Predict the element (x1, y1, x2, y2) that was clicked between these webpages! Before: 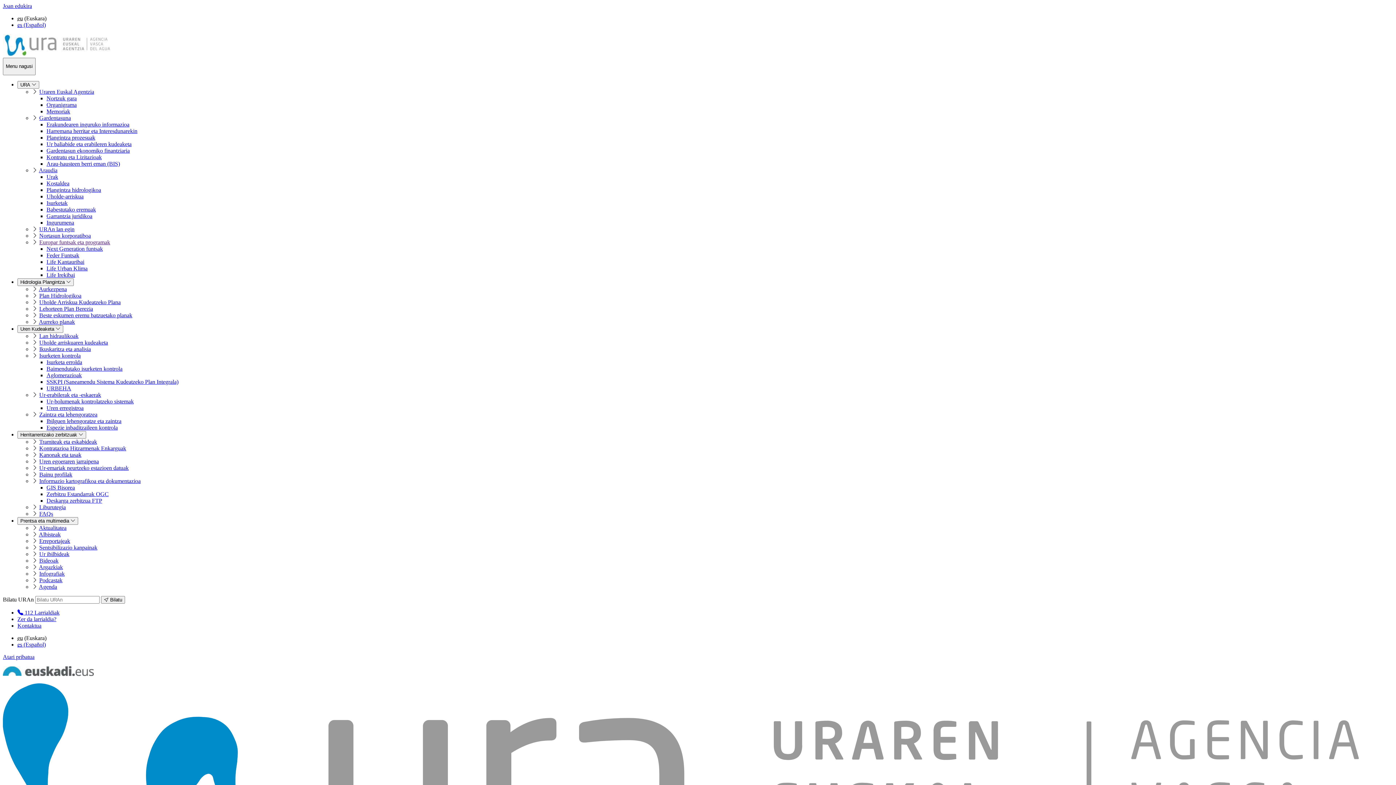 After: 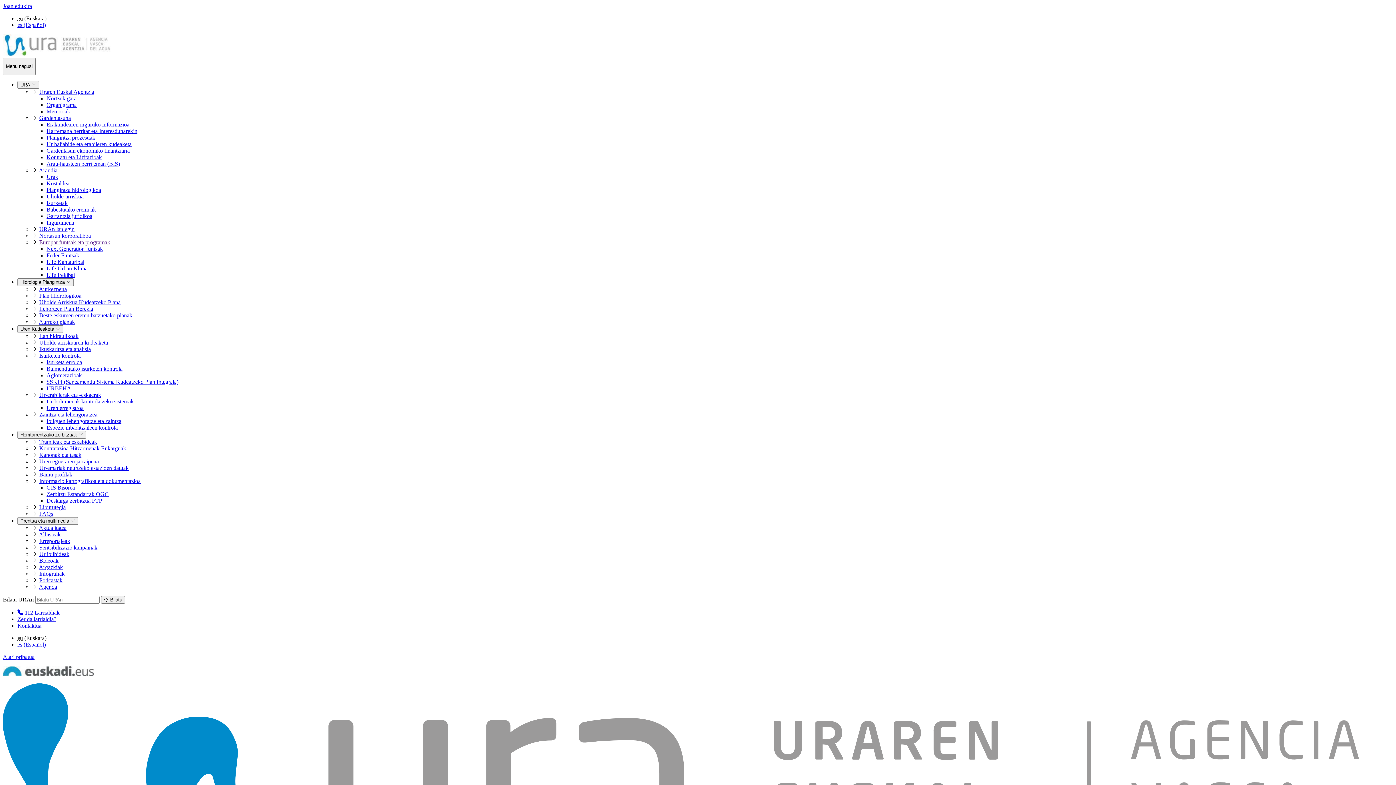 Action: label: Kontratu eta Lizitazioak bbox: (46, 154, 101, 160)